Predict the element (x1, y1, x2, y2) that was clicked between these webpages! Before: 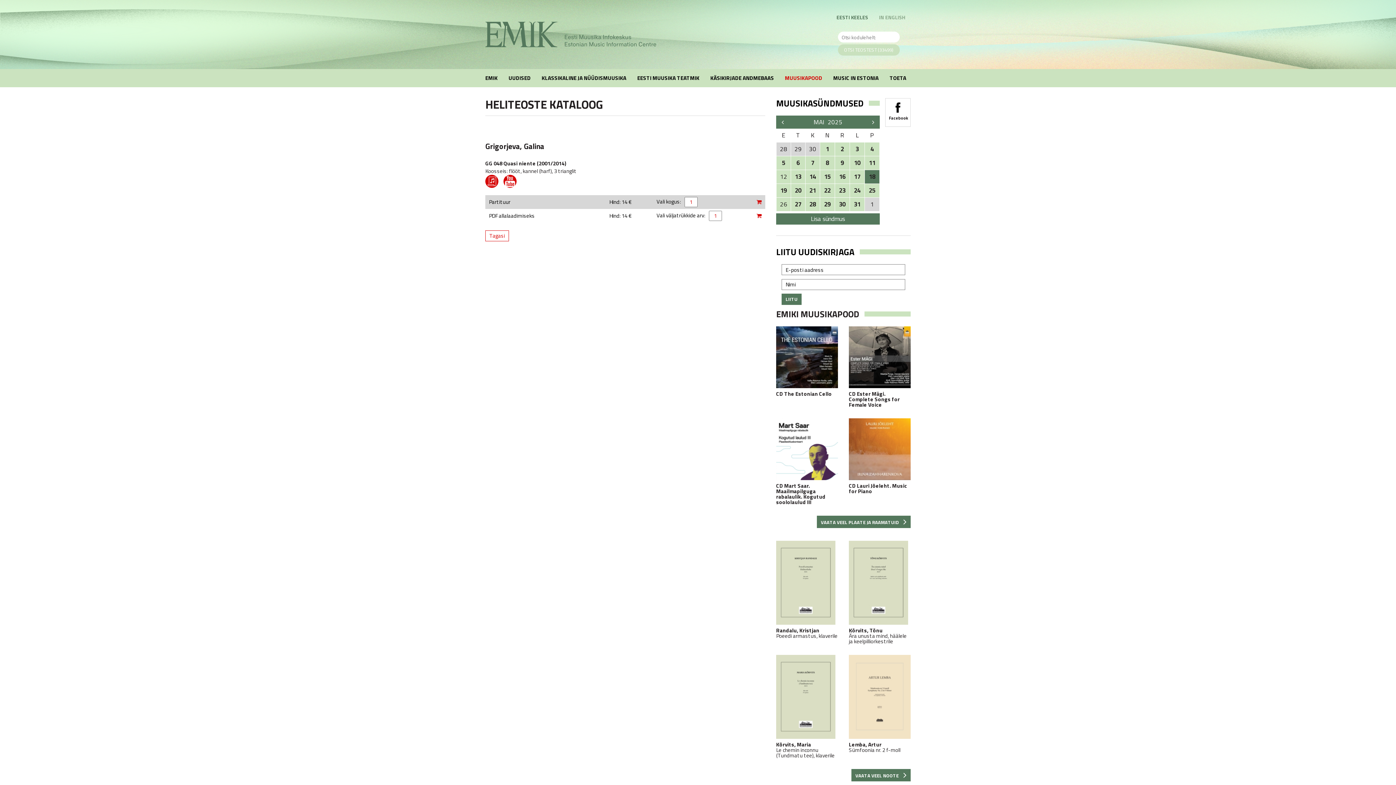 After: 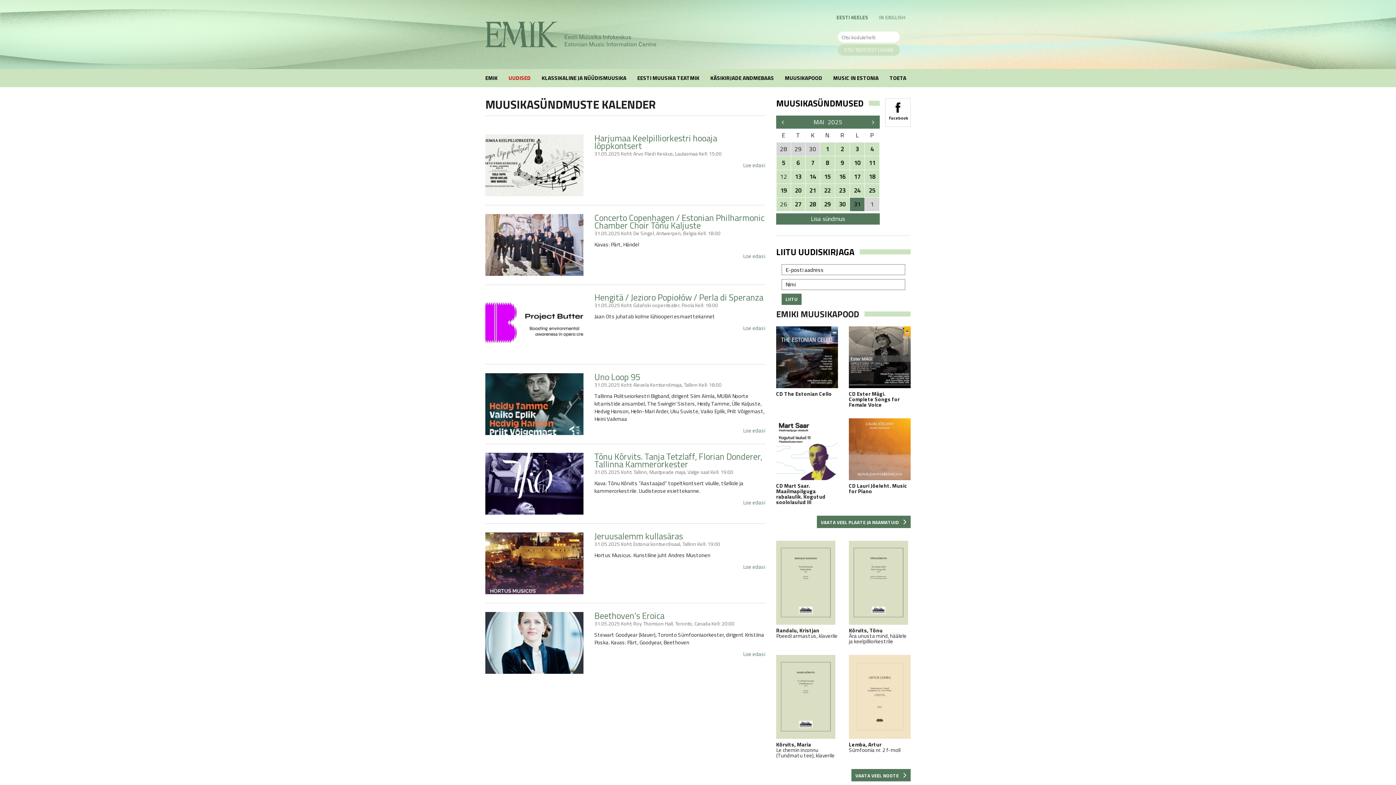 Action: label: 31 bbox: (850, 197, 864, 211)